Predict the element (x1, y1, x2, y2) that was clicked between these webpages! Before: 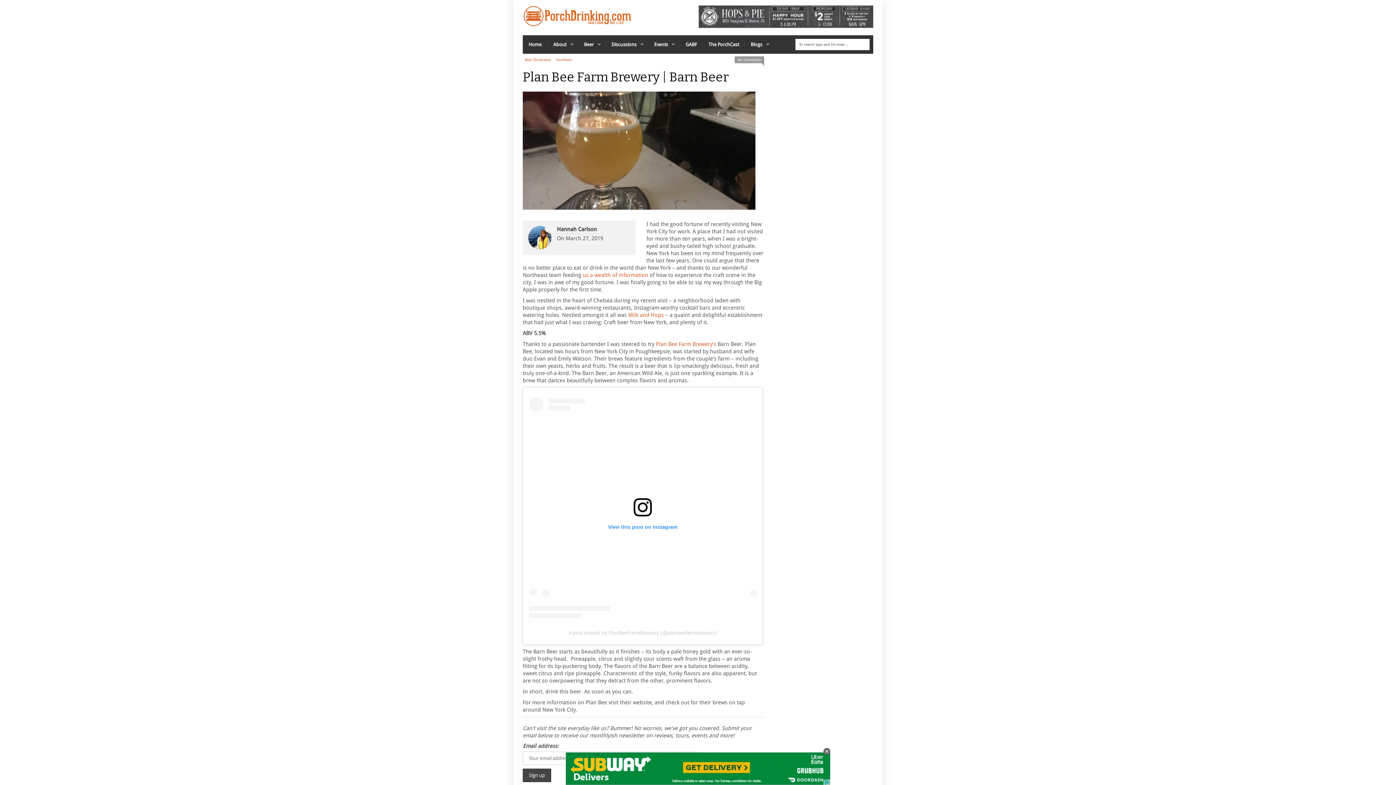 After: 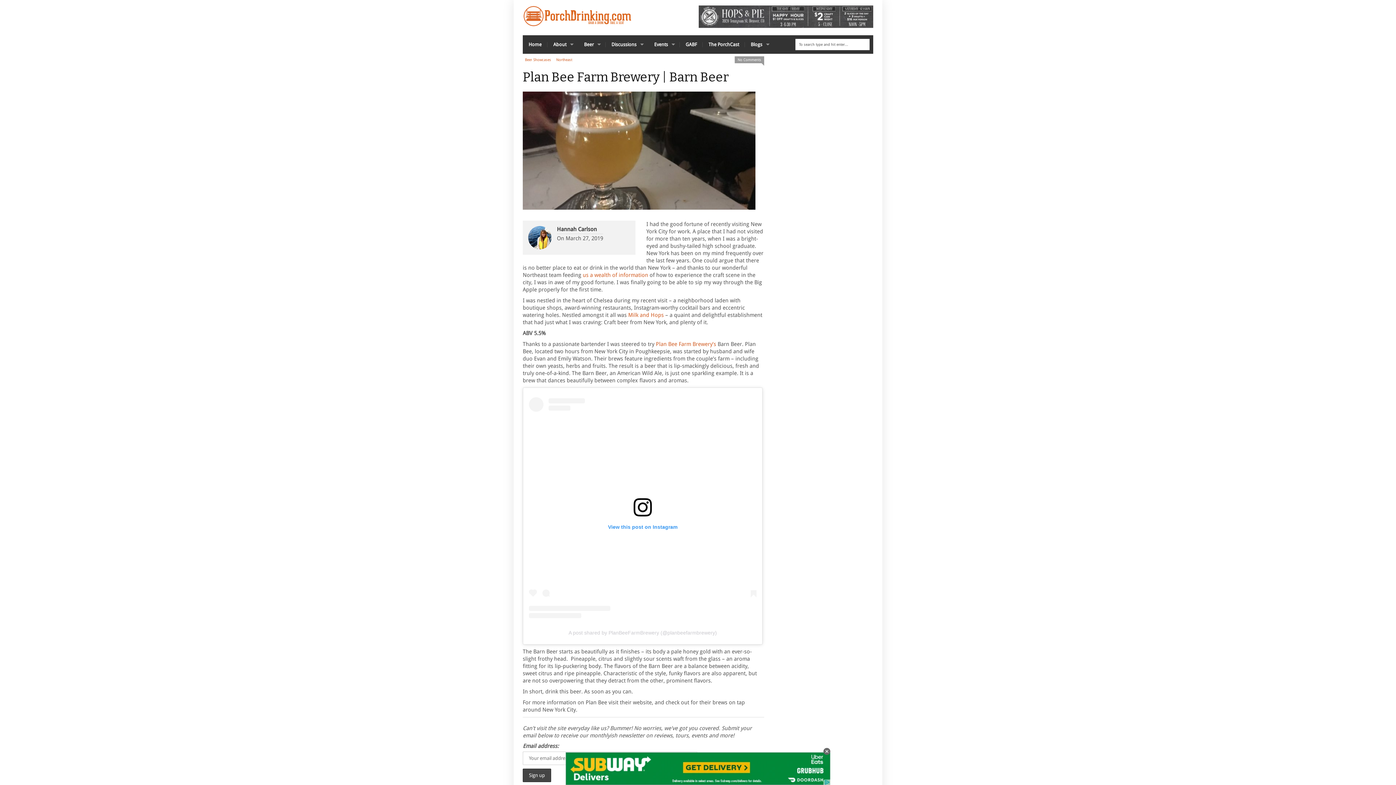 Action: bbox: (628, 312, 664, 318) label: Milk and Hops